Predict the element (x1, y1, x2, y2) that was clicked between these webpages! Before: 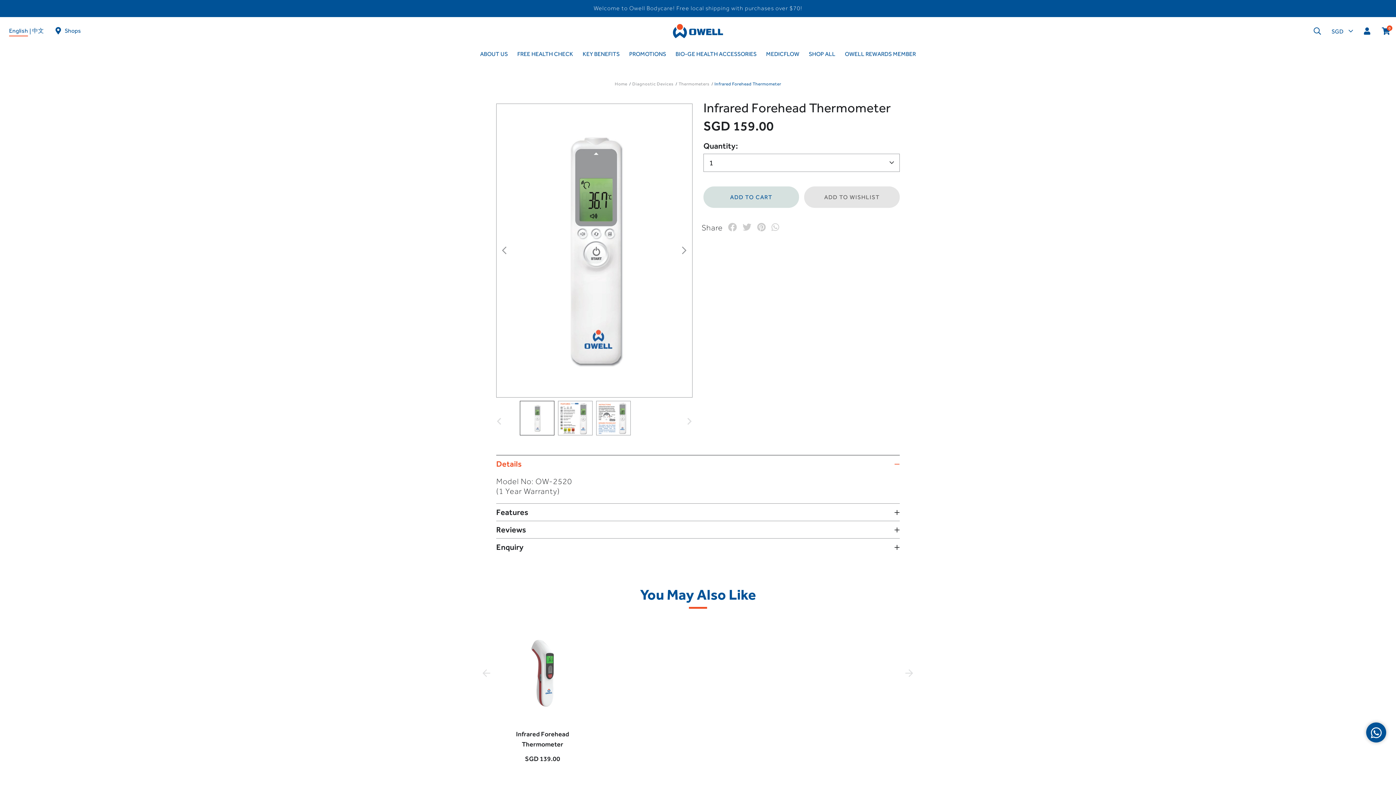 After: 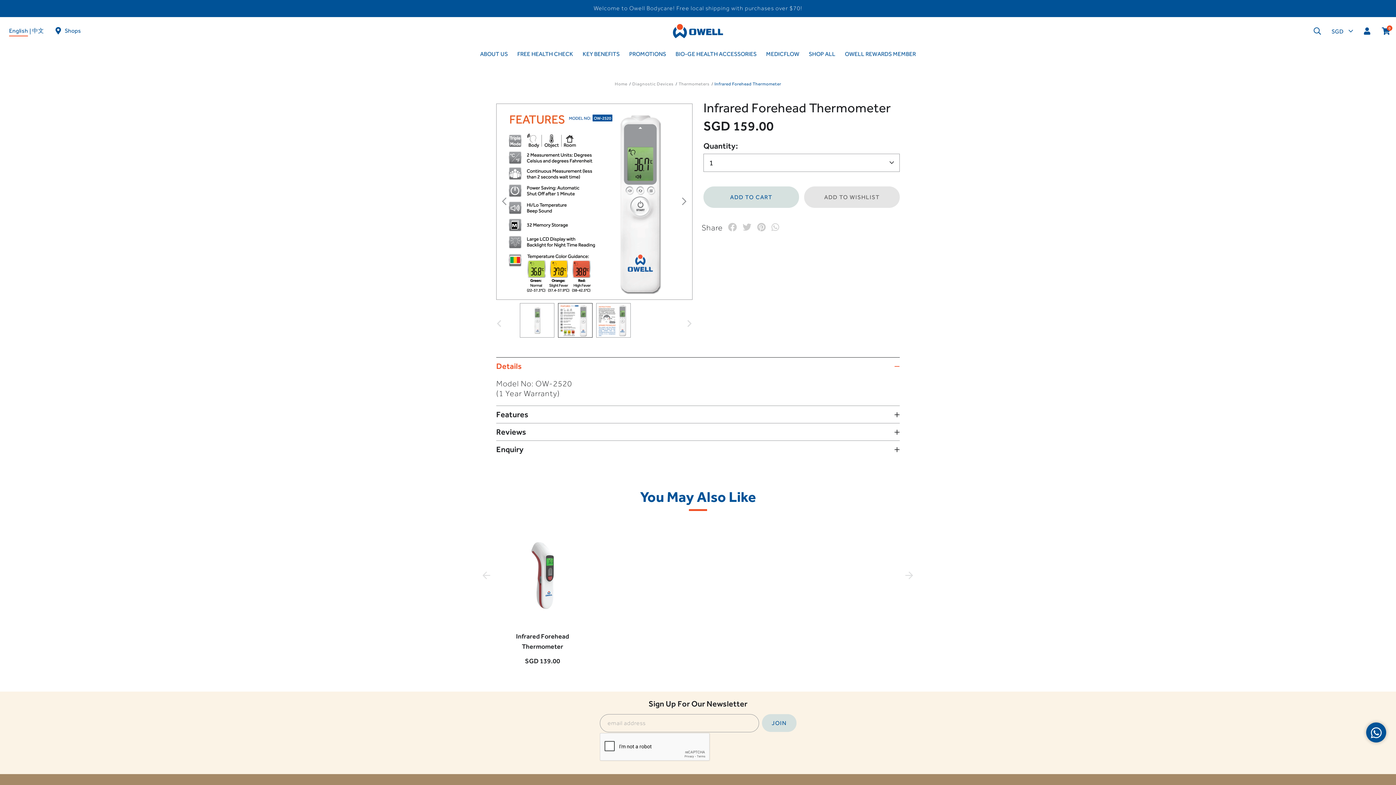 Action: label: 2 / 3 bbox: (558, 401, 592, 435)